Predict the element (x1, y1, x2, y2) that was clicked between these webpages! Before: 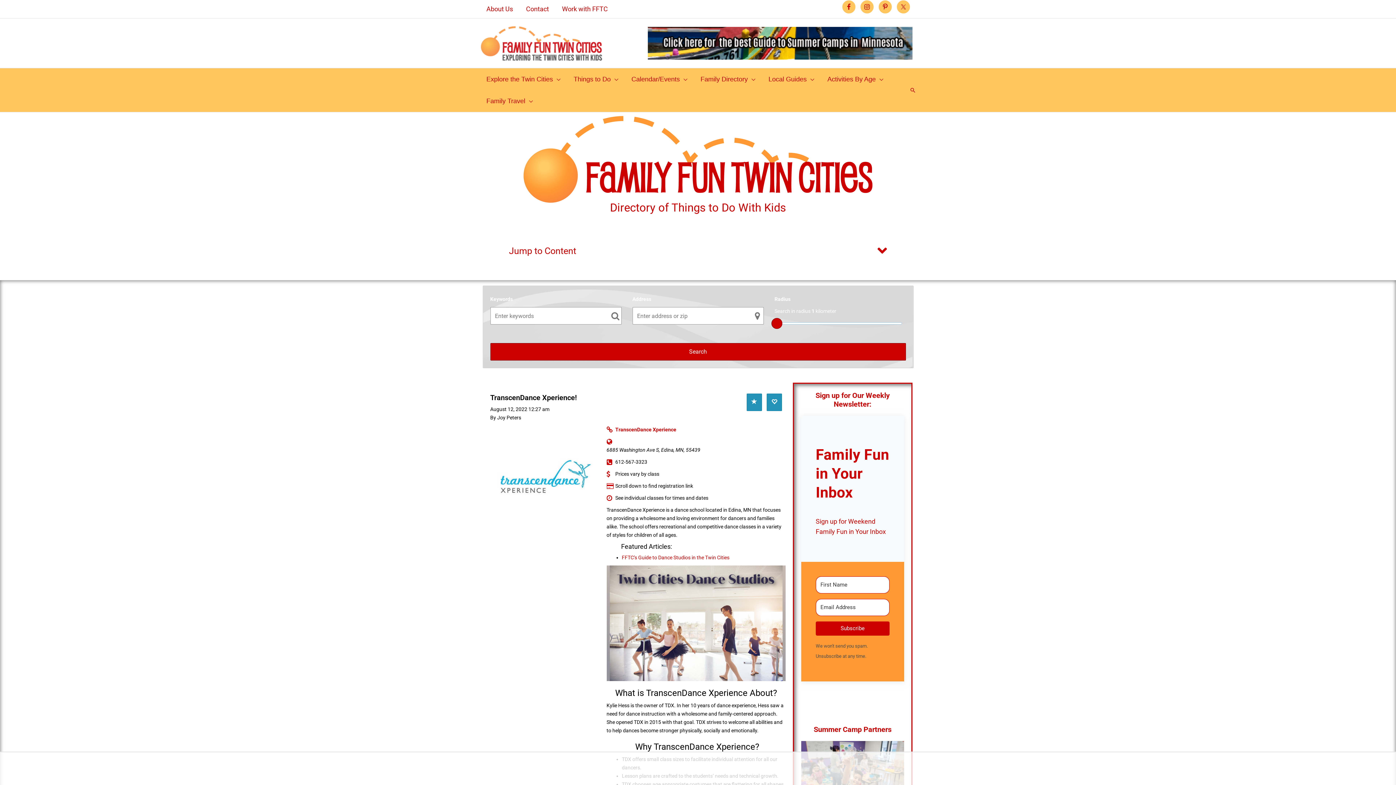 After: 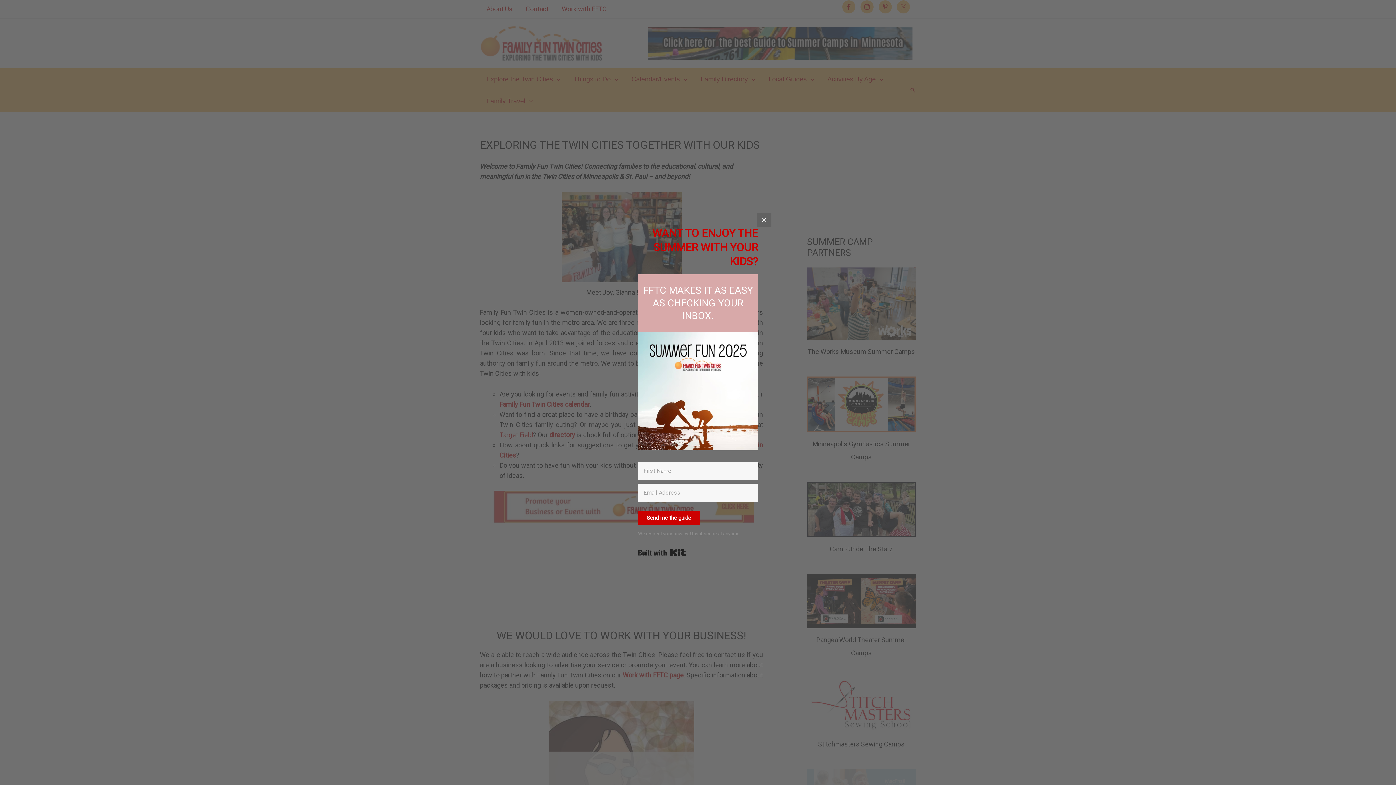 Action: label: Things to Do bbox: (567, 68, 625, 90)